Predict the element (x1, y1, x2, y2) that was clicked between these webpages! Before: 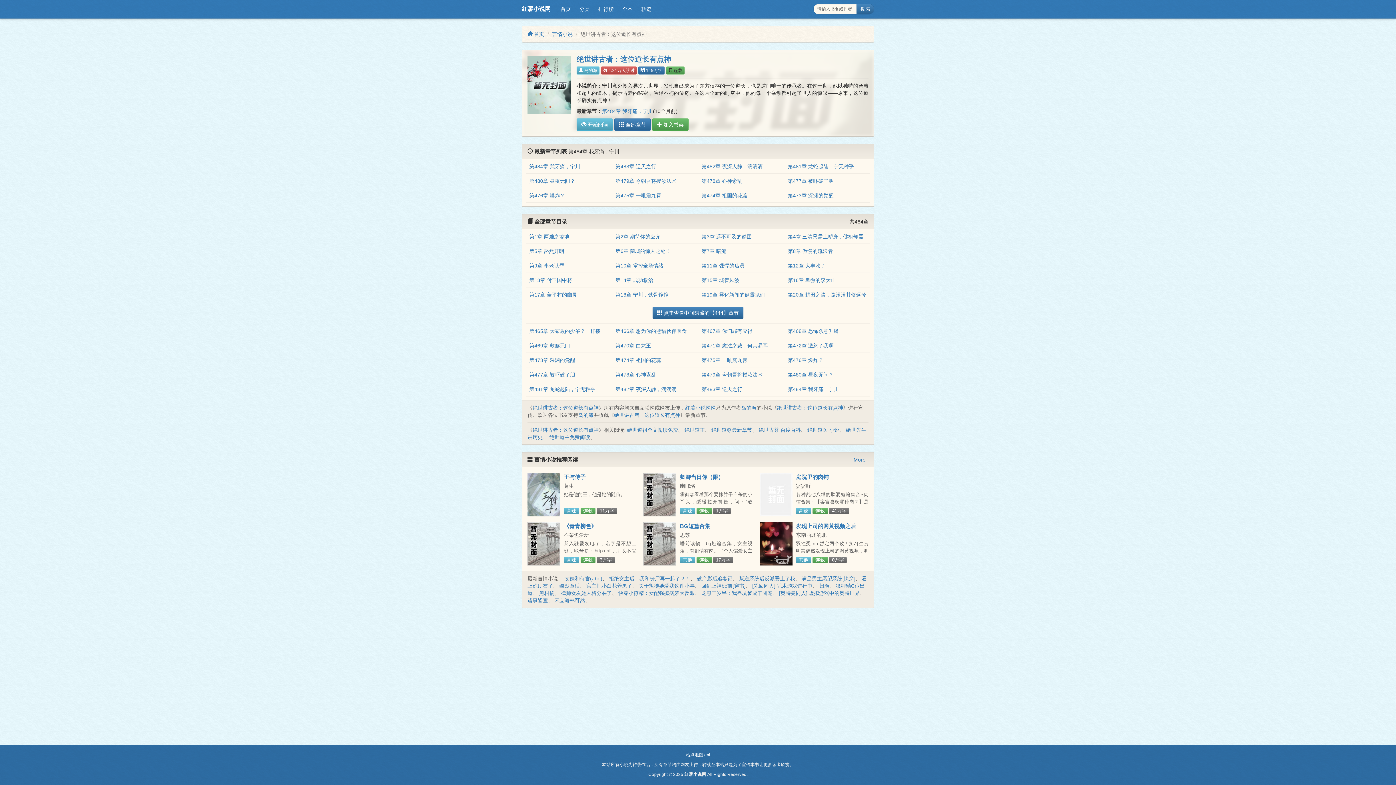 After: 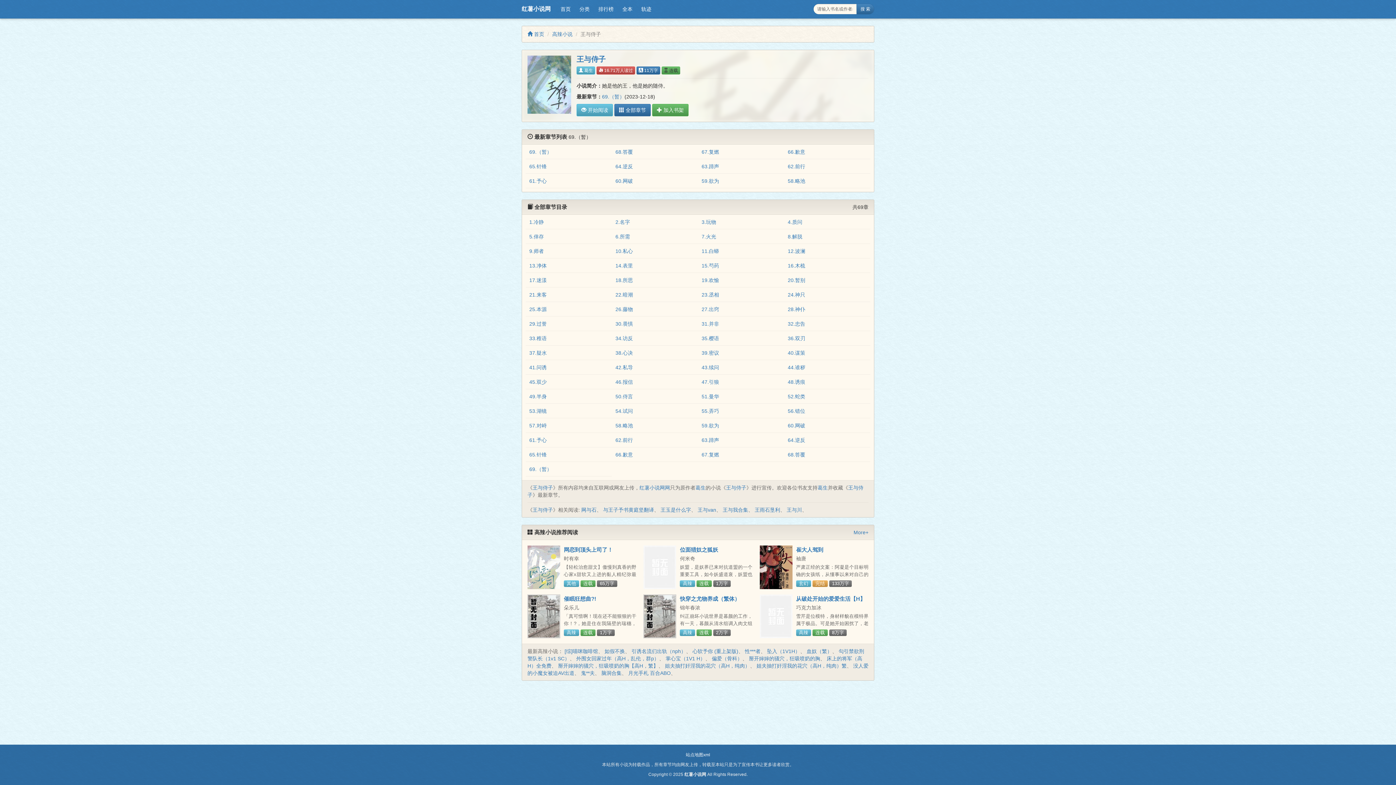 Action: bbox: (527, 473, 560, 516)